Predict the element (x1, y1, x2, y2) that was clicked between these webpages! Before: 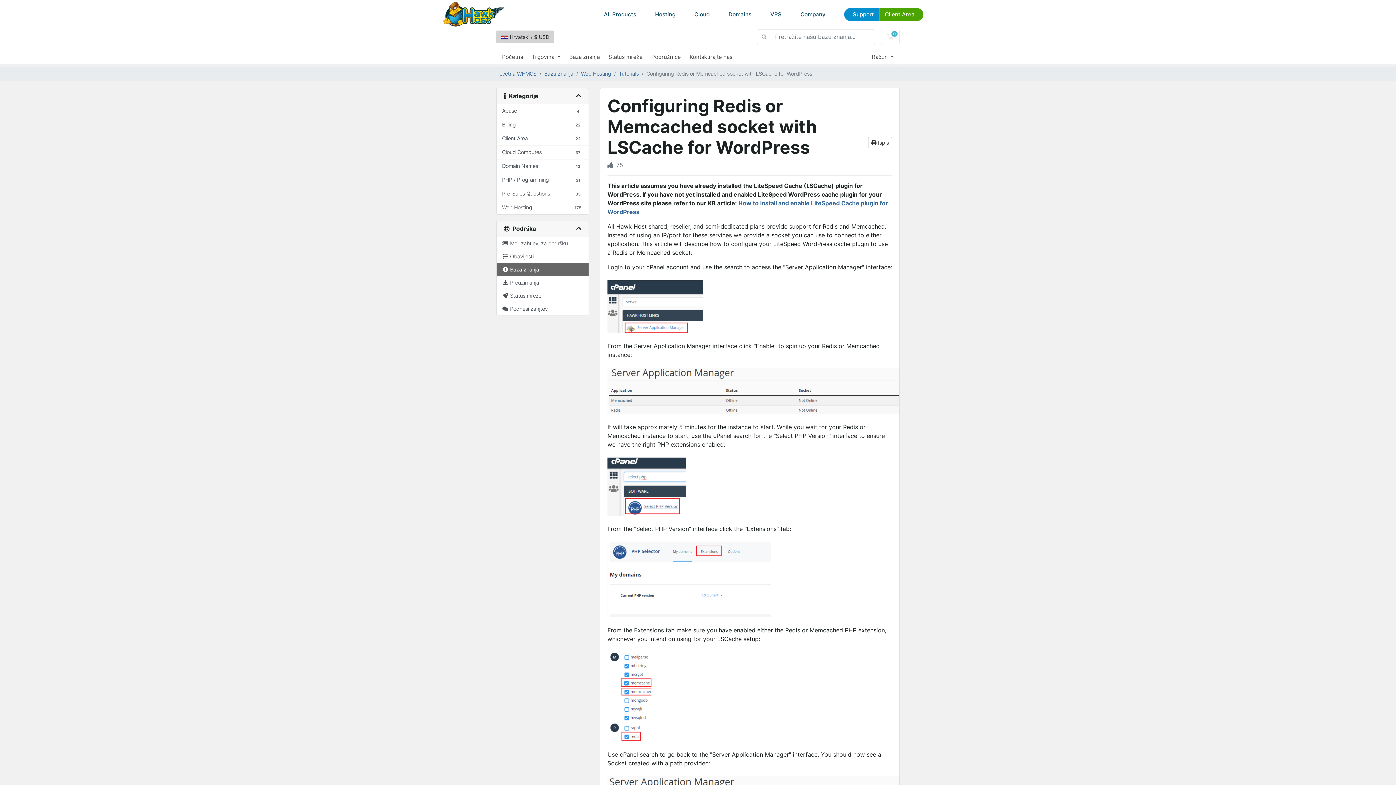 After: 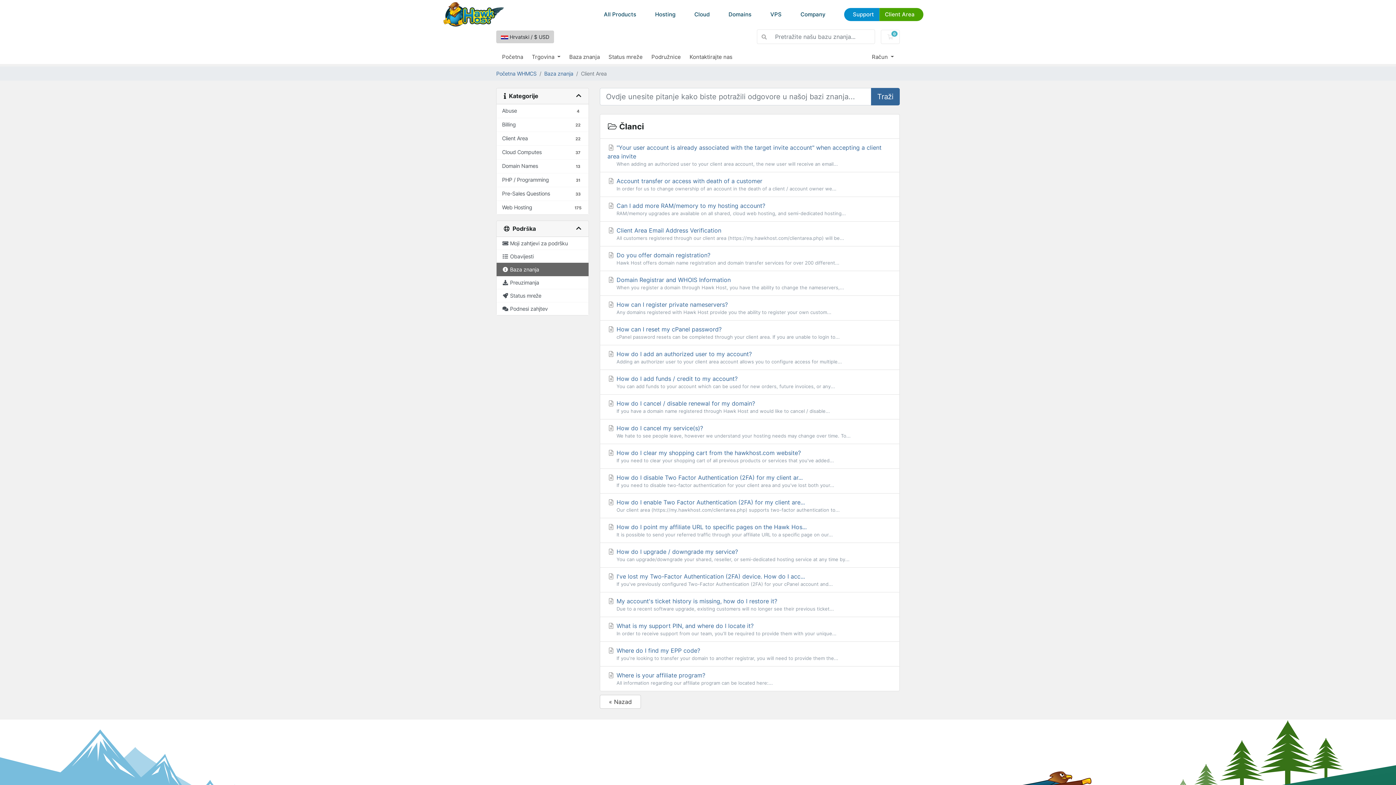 Action: bbox: (496, 132, 588, 145) label: Client Area
22